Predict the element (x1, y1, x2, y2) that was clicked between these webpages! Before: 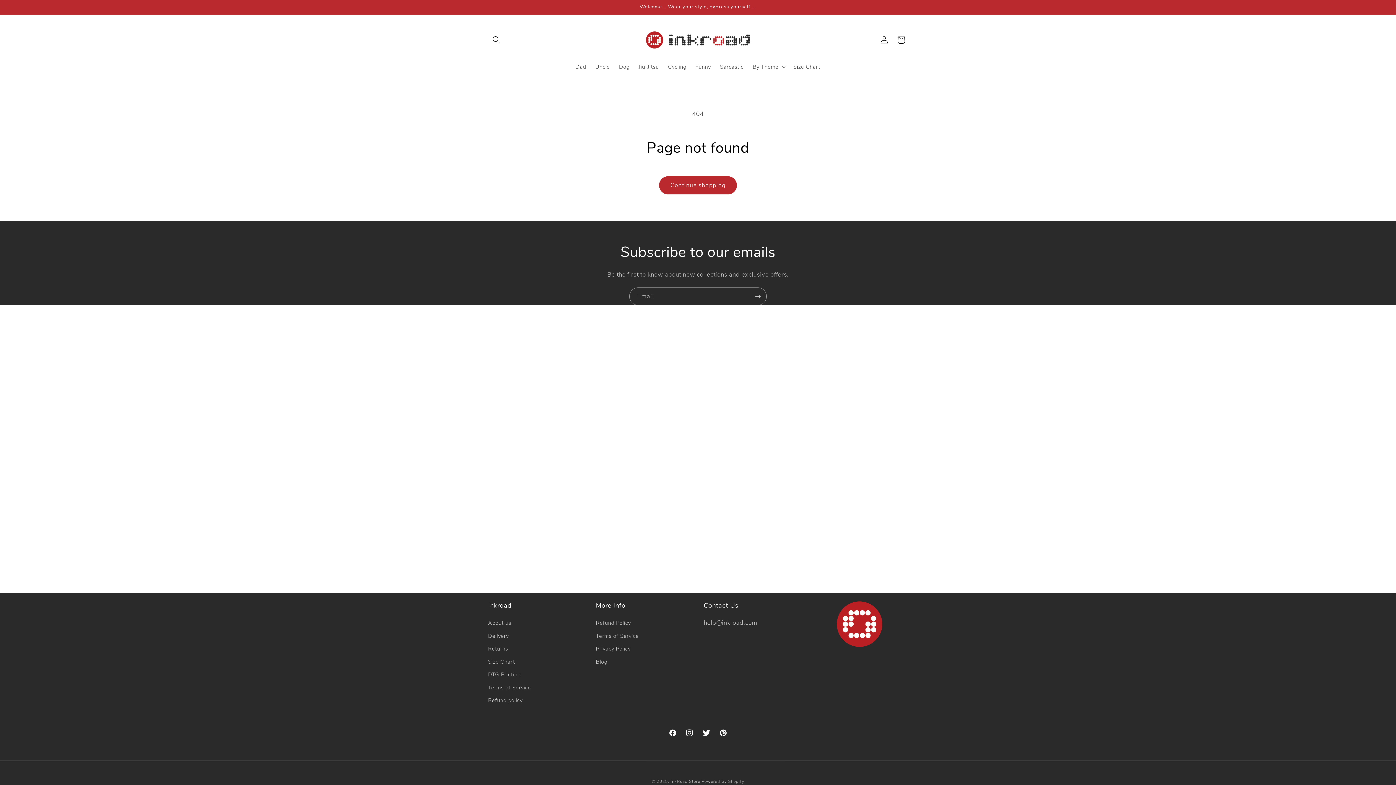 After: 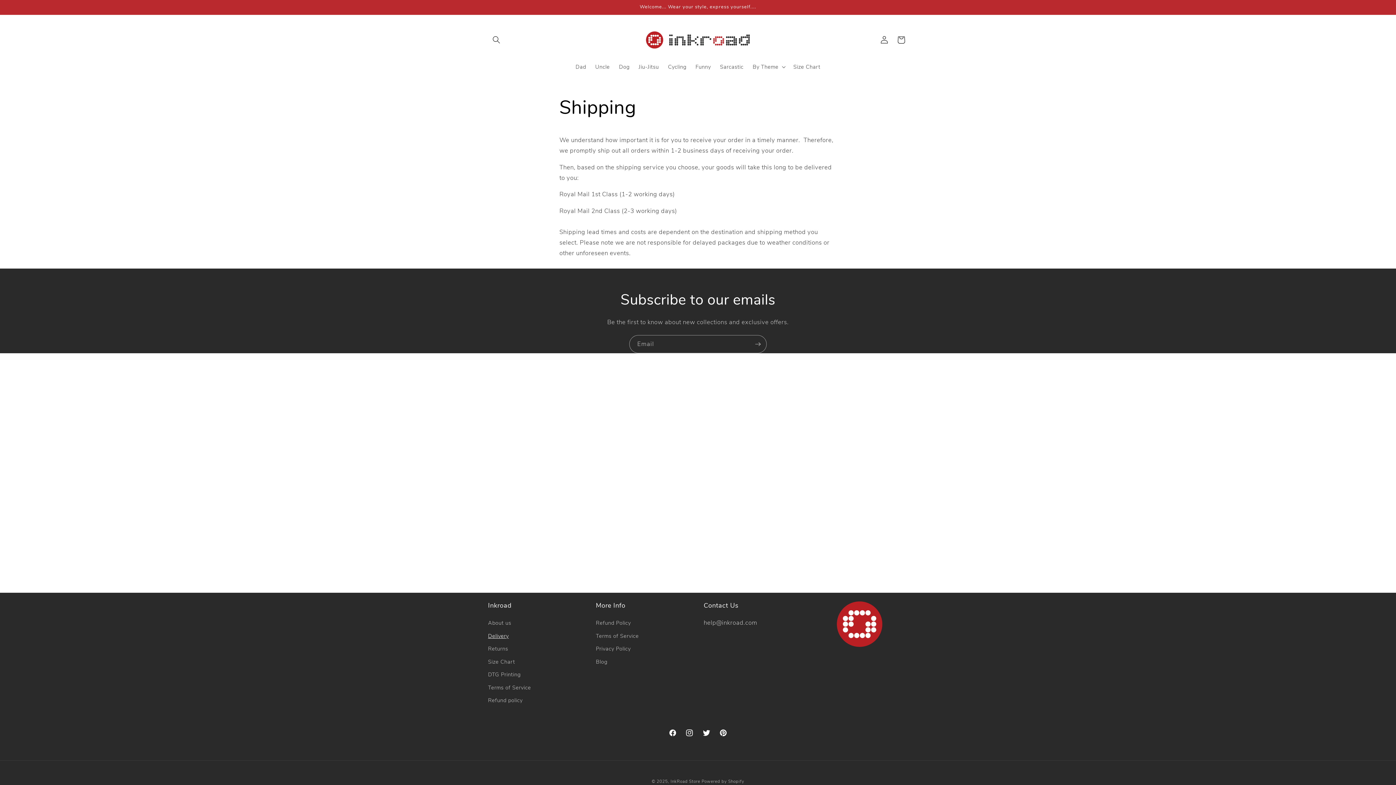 Action: label: Delivery bbox: (488, 630, 508, 642)